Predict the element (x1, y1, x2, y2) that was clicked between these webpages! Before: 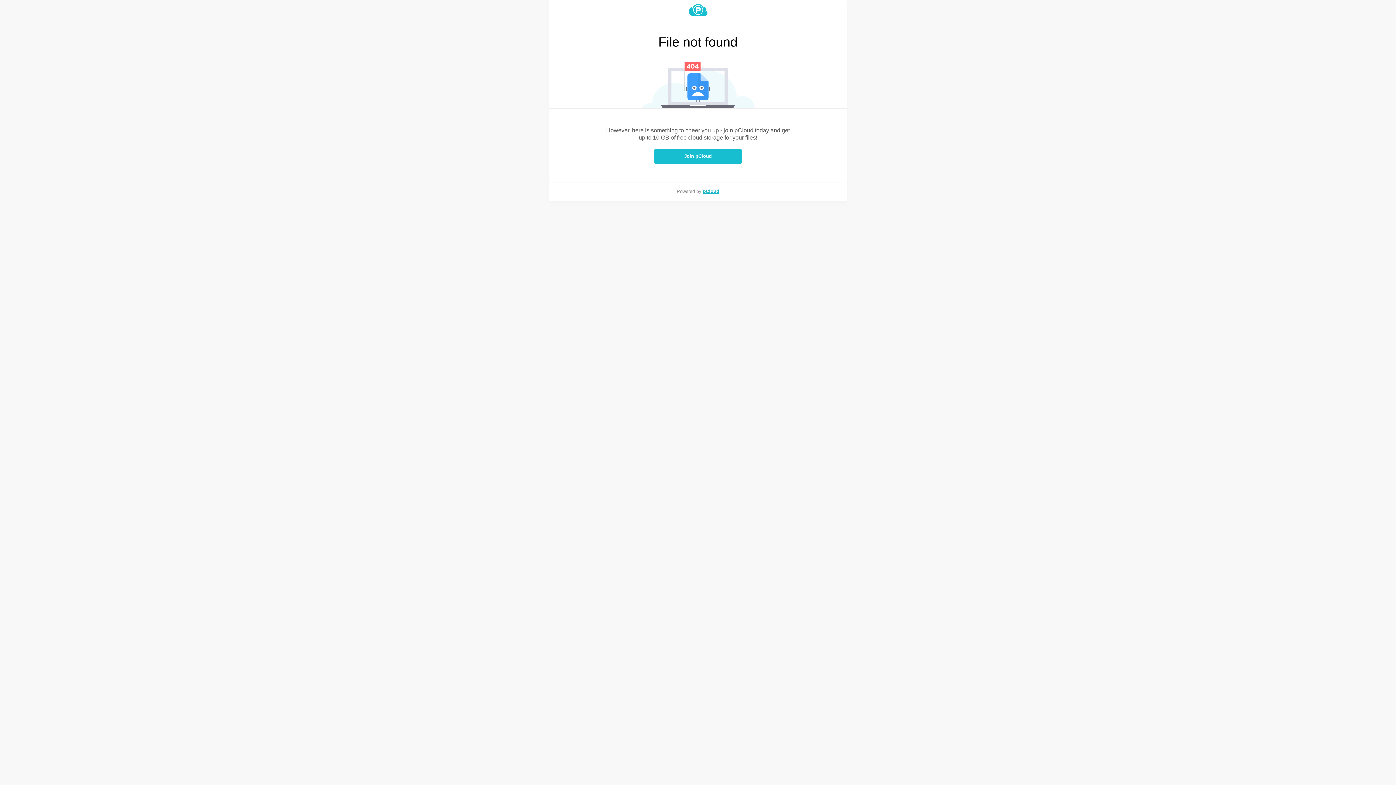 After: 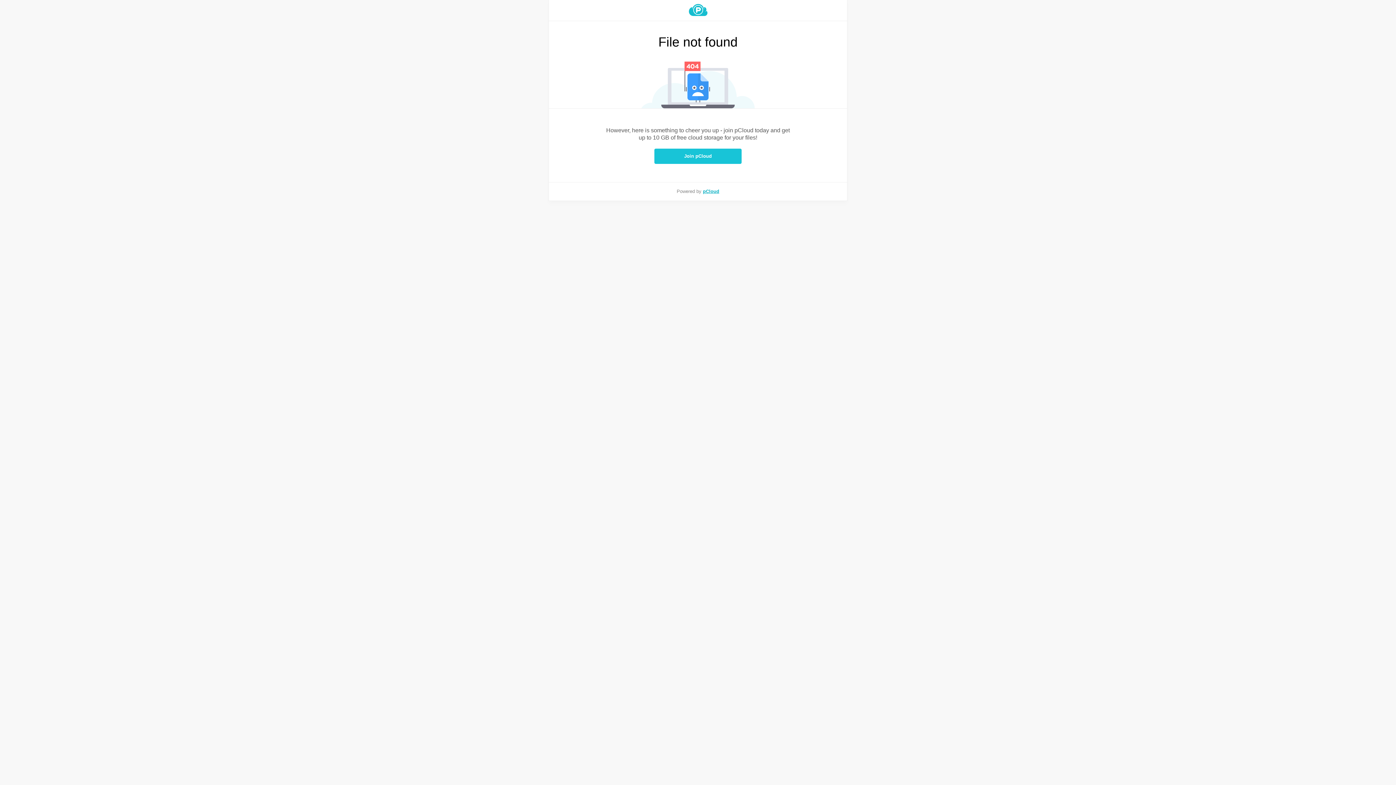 Action: label: Join pCloud bbox: (654, 148, 741, 164)